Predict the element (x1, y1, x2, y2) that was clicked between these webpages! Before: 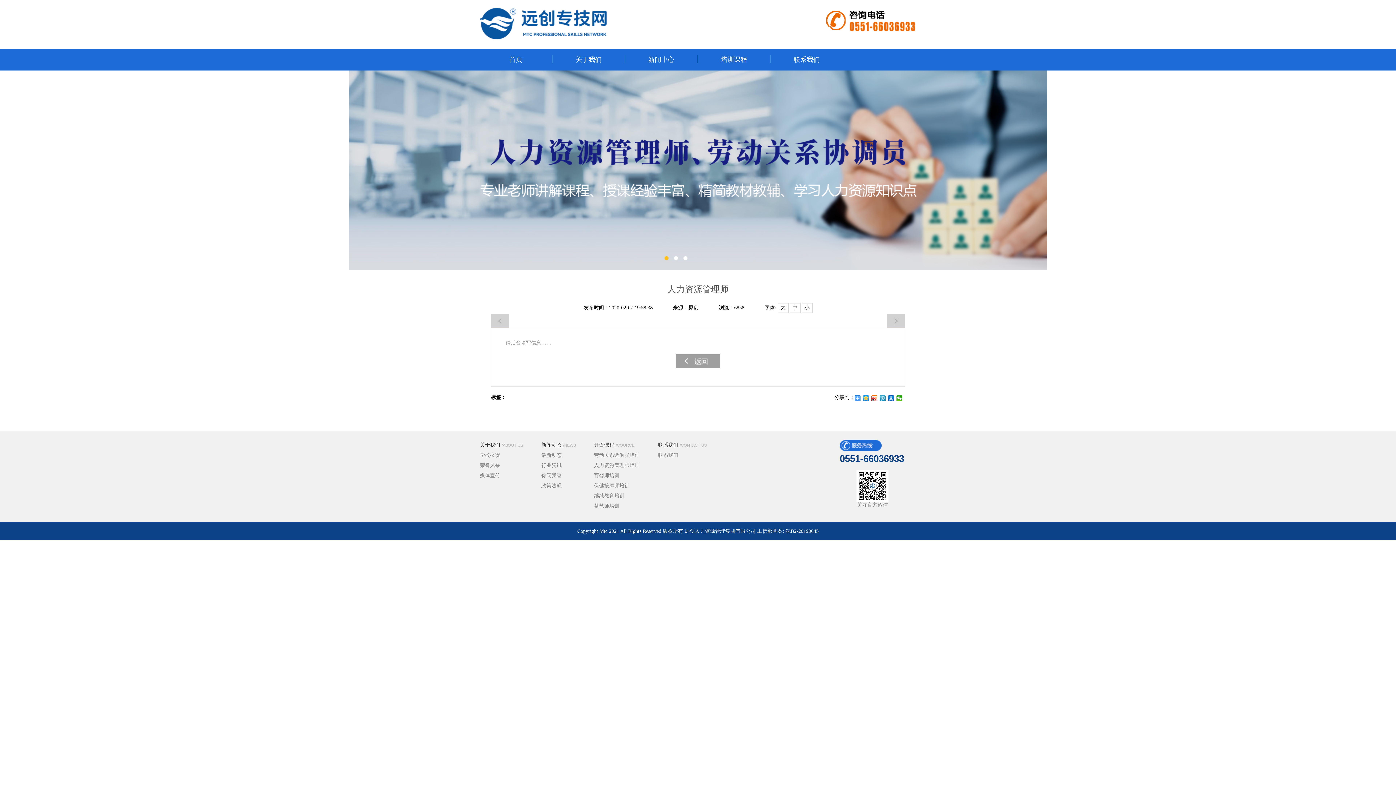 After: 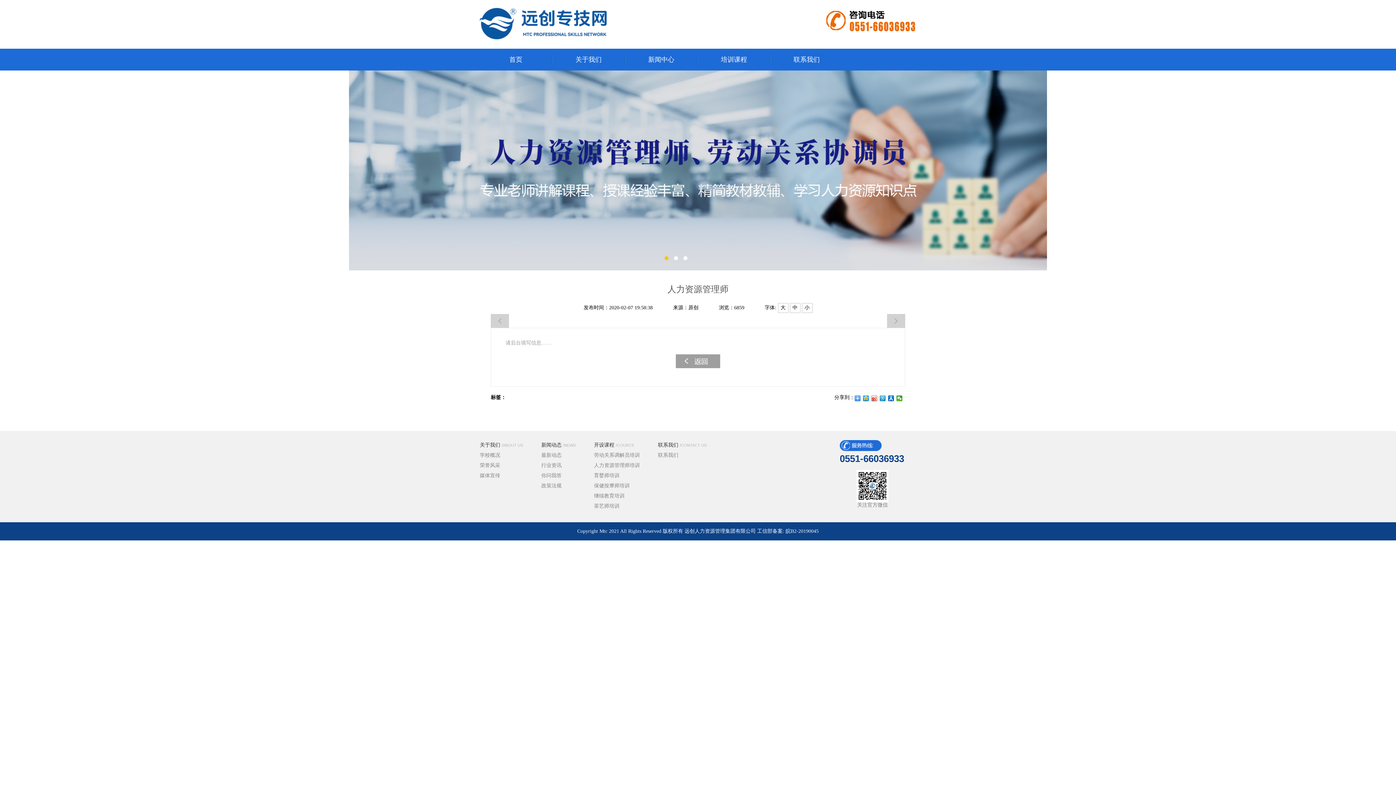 Action: label: 人力资源管理师培训 bbox: (594, 460, 640, 470)